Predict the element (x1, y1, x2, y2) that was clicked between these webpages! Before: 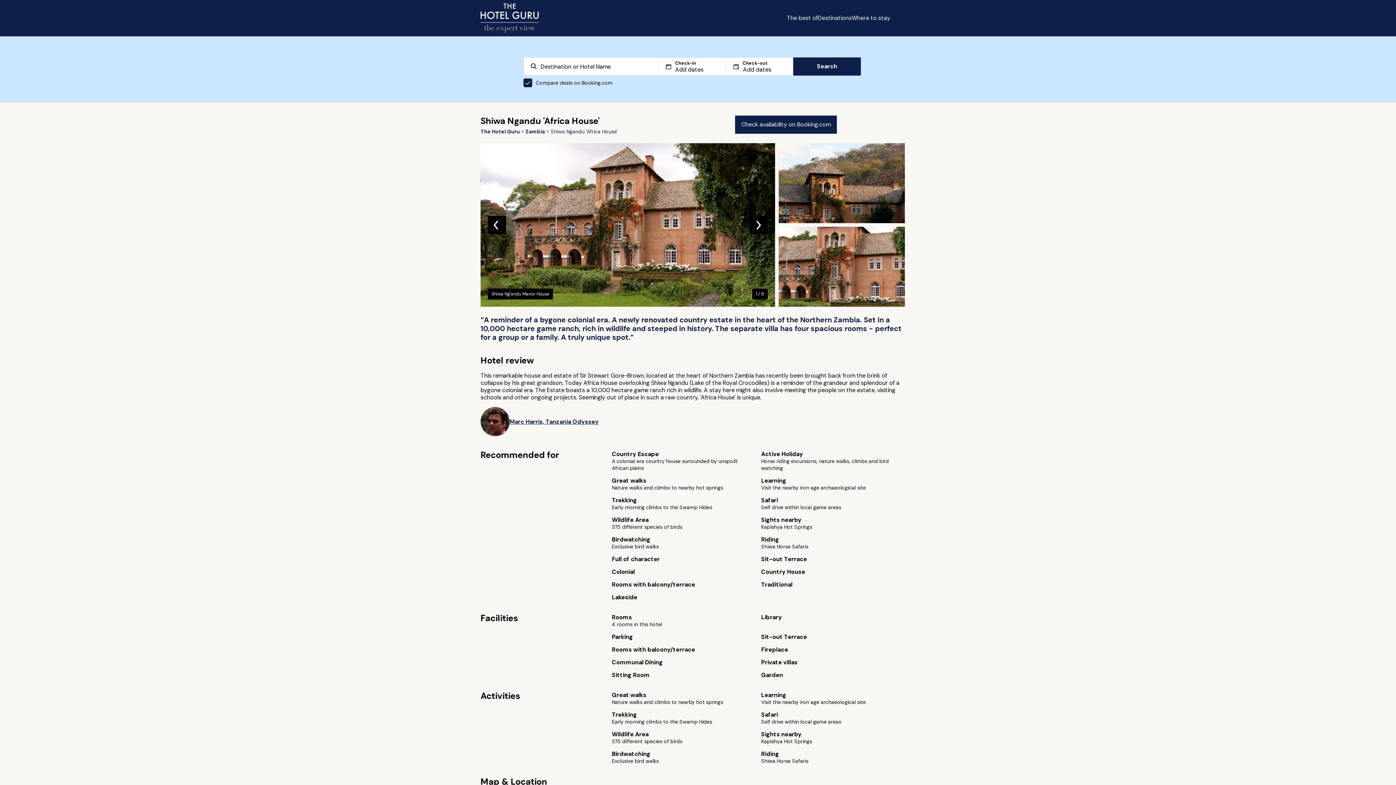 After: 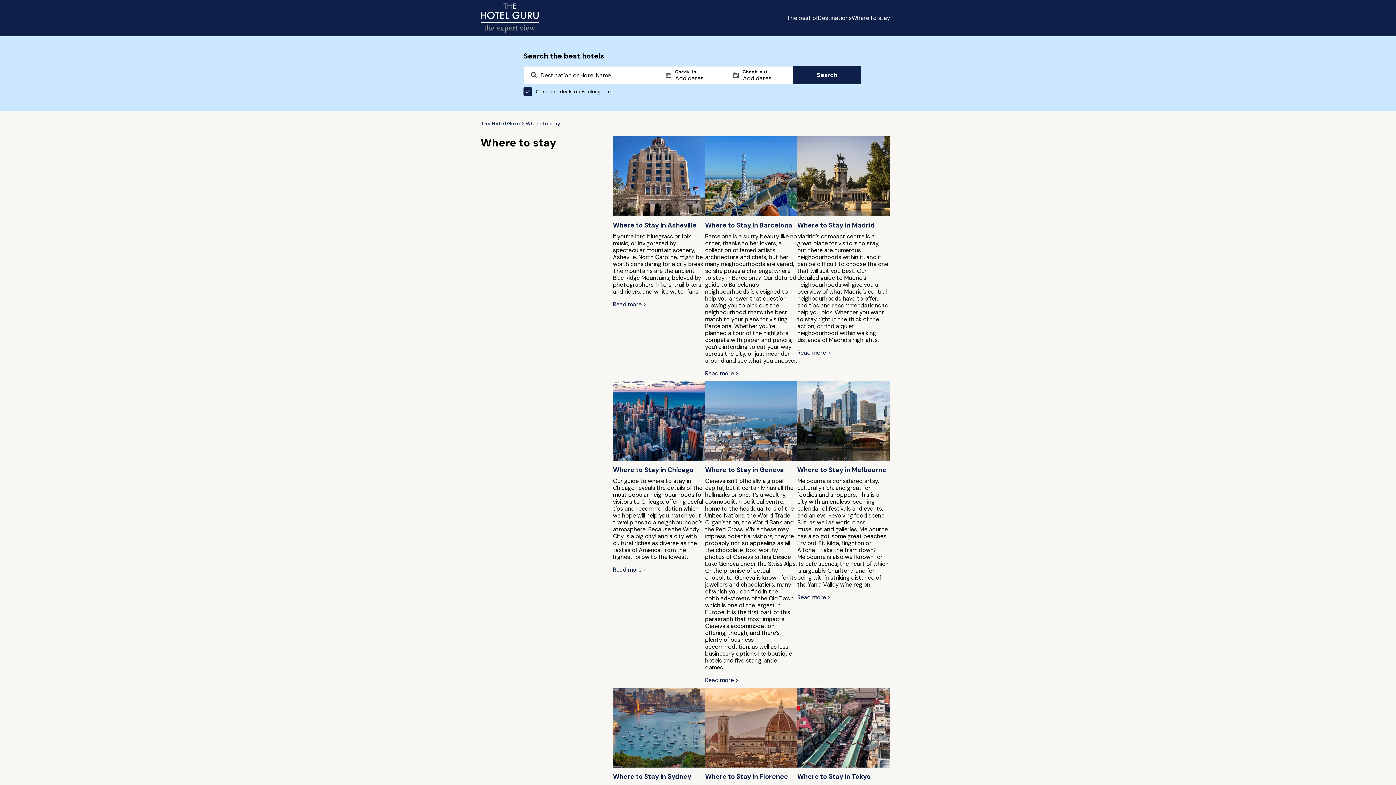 Action: bbox: (851, 14, 890, 21) label: Where to stay